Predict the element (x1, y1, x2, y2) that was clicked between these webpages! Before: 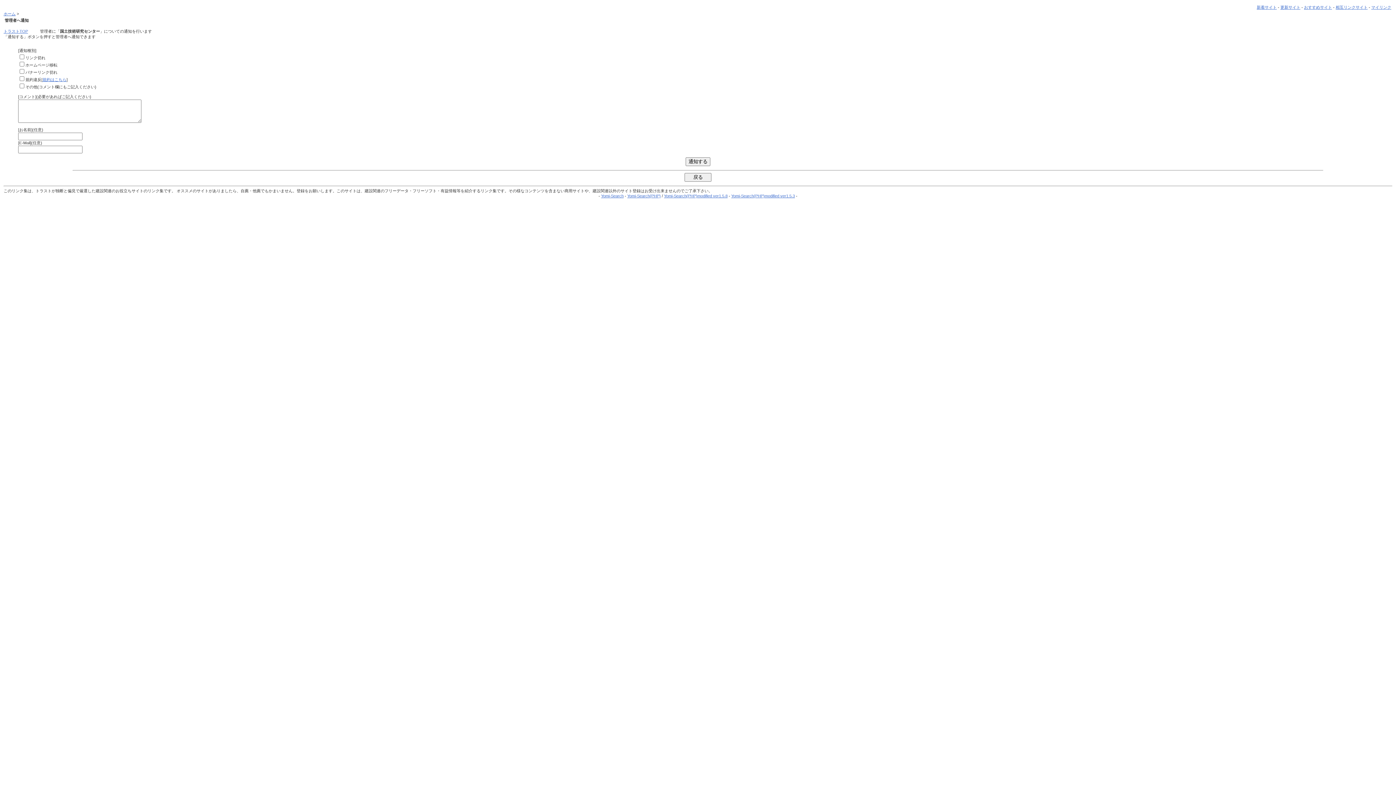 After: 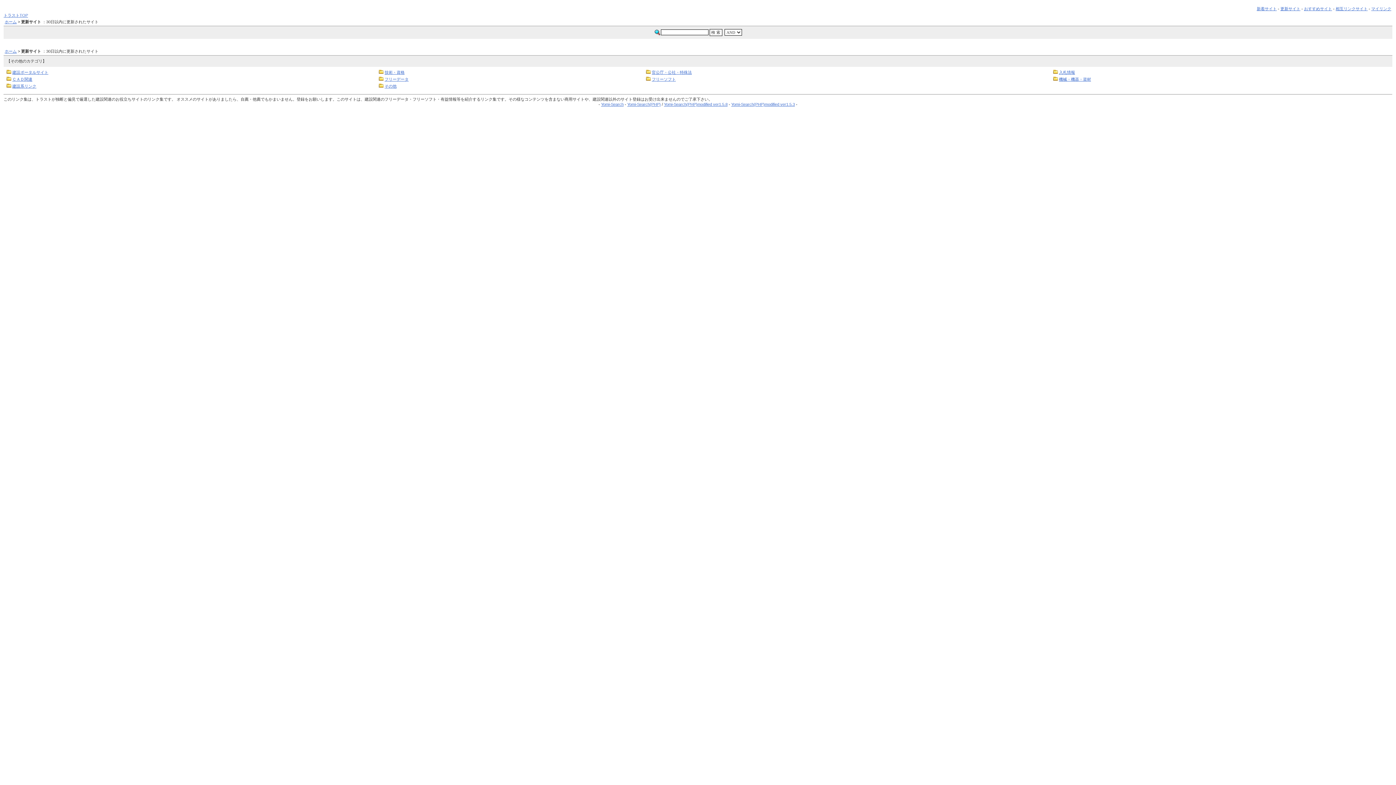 Action: bbox: (1280, 5, 1300, 9) label: 更新サイト